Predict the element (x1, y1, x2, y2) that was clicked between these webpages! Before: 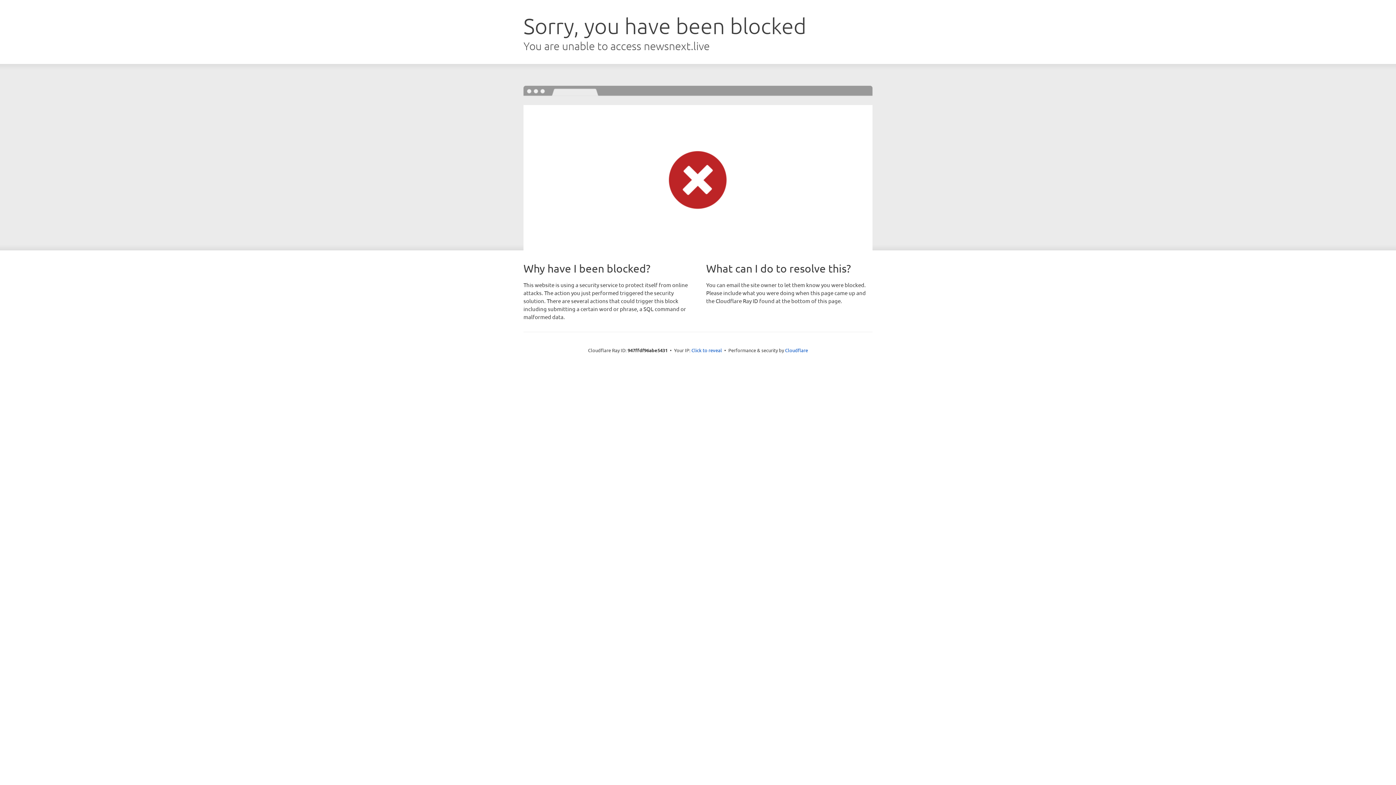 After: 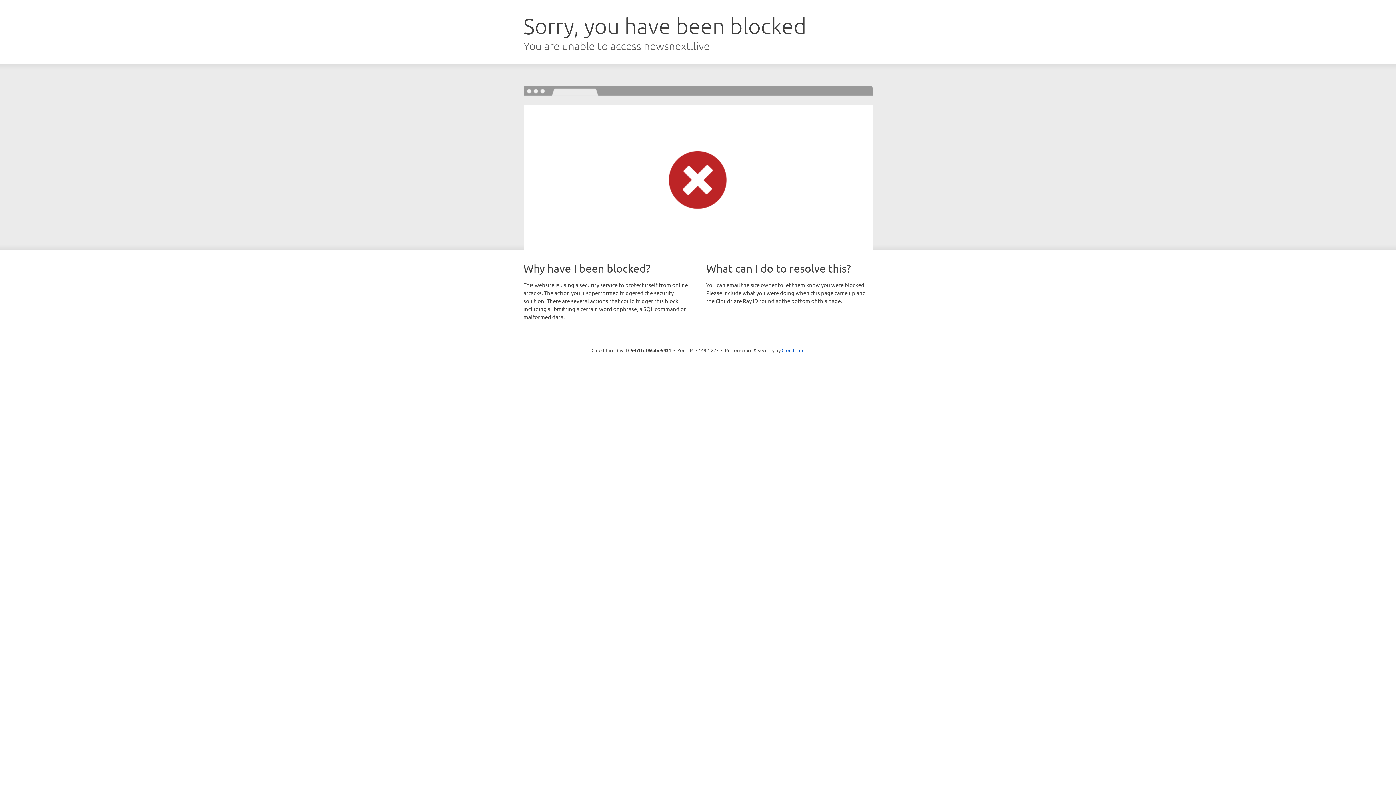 Action: label: Click to reveal bbox: (691, 346, 722, 353)